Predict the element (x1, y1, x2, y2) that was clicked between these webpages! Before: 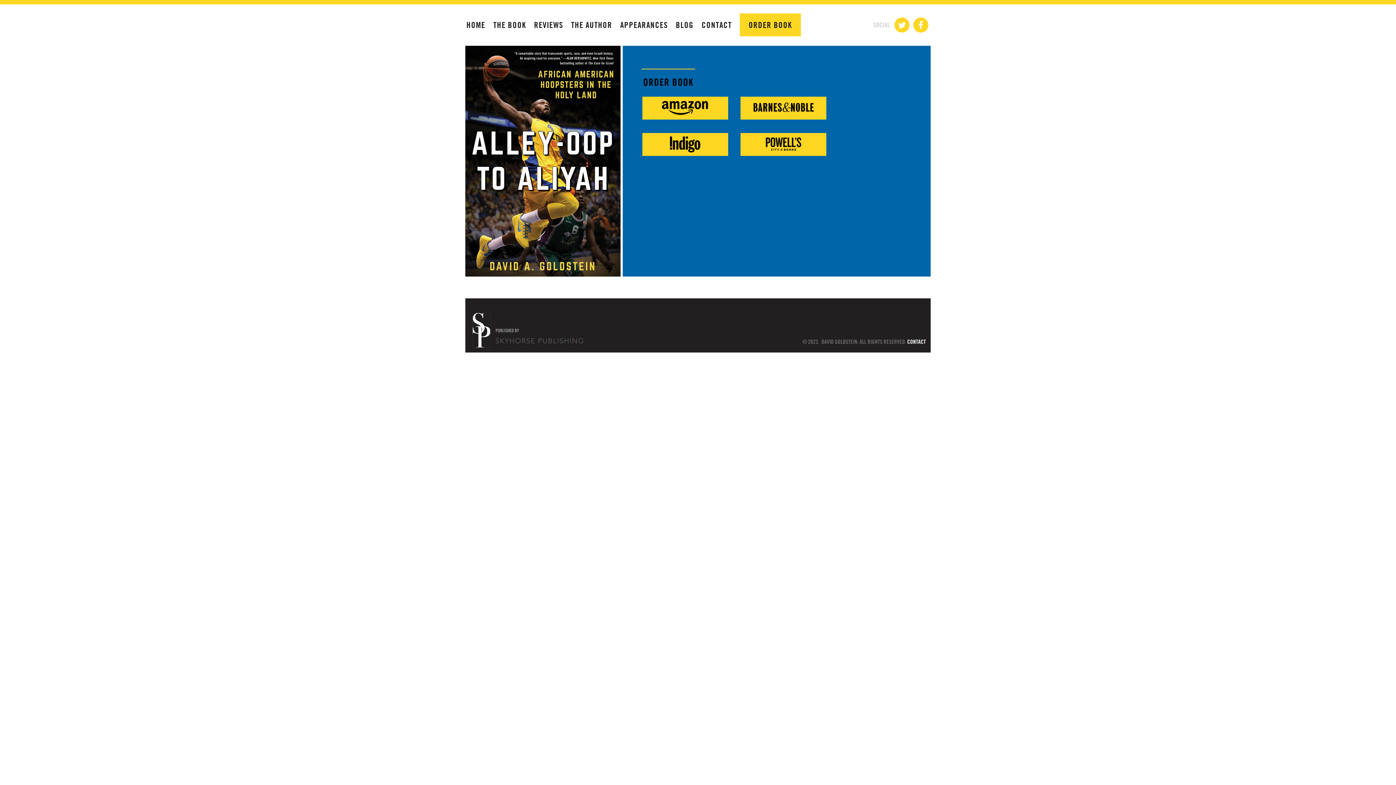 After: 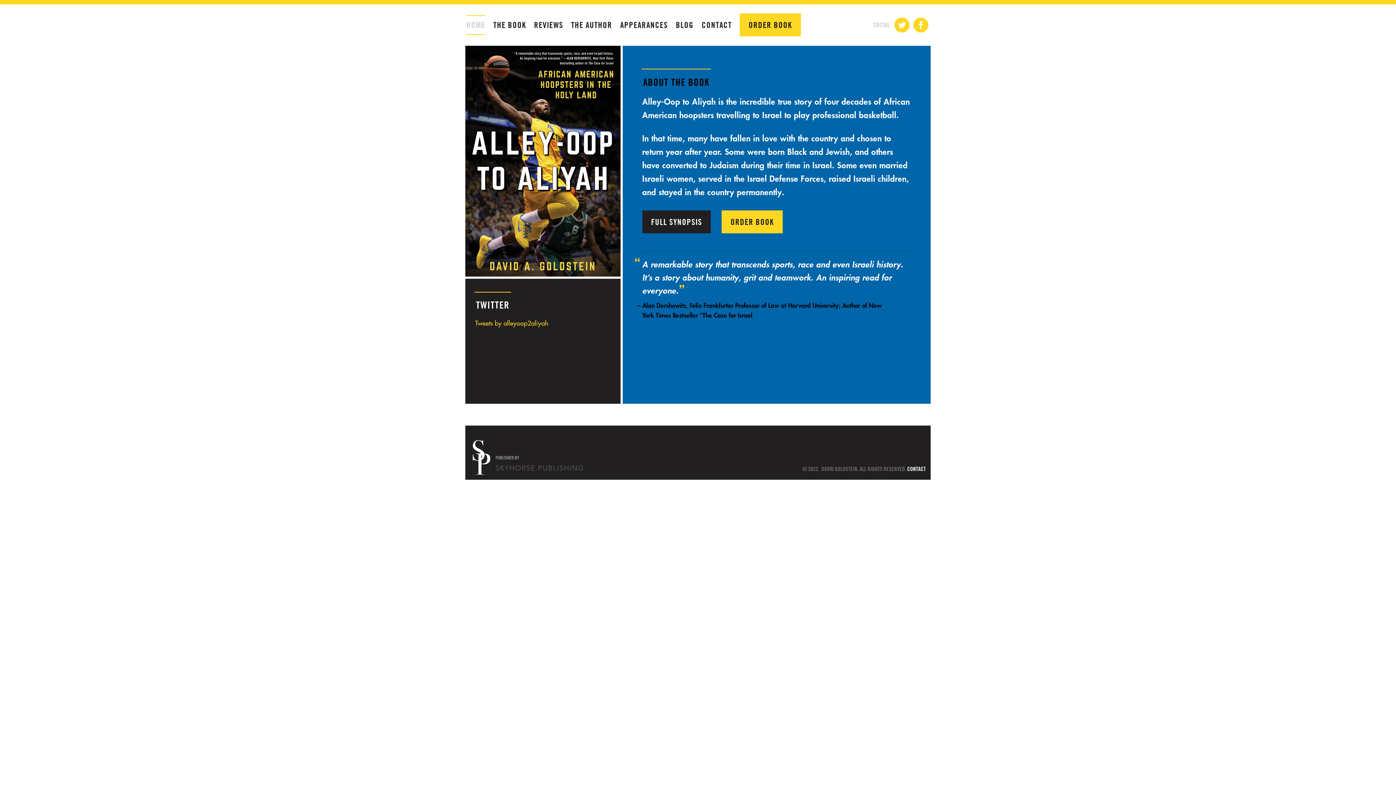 Action: bbox: (466, 2, 485, 48) label: HOME